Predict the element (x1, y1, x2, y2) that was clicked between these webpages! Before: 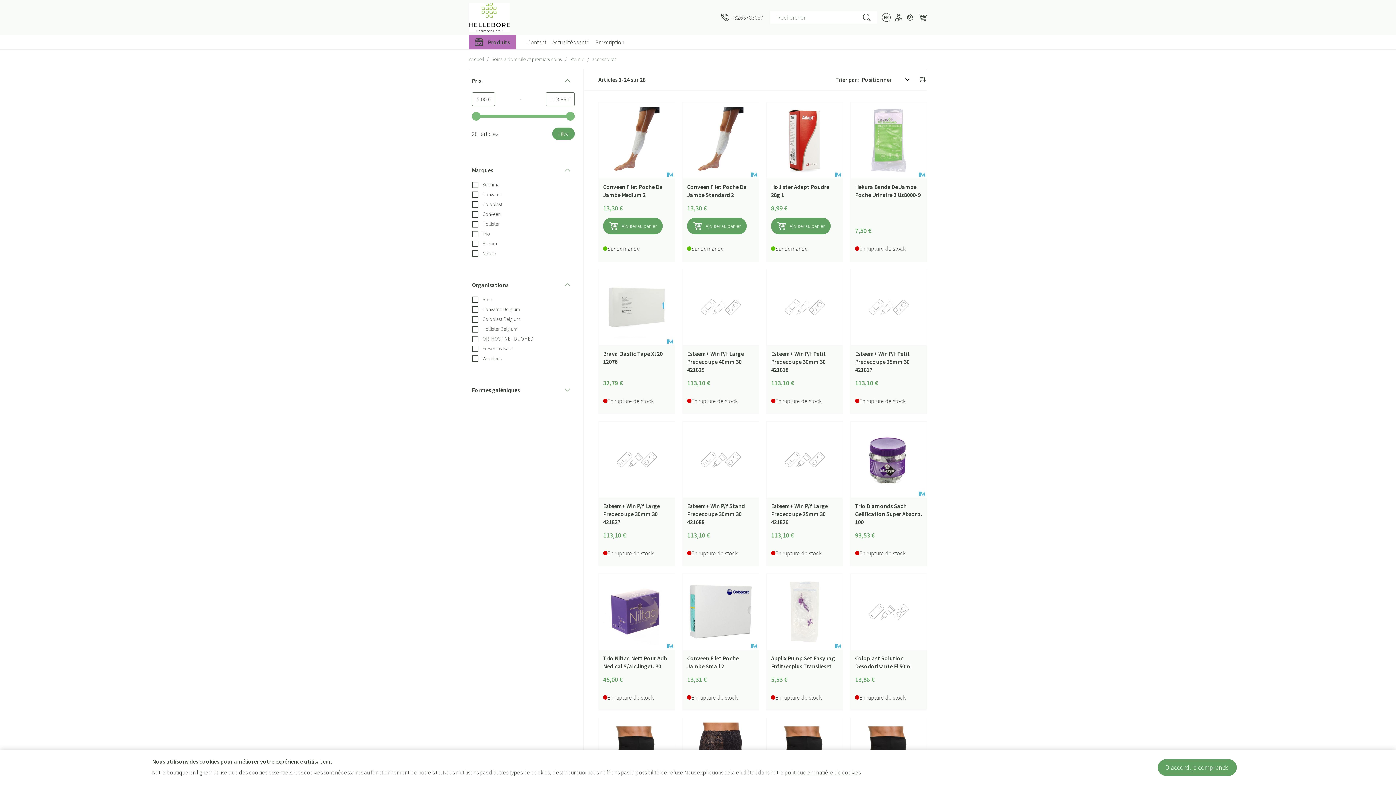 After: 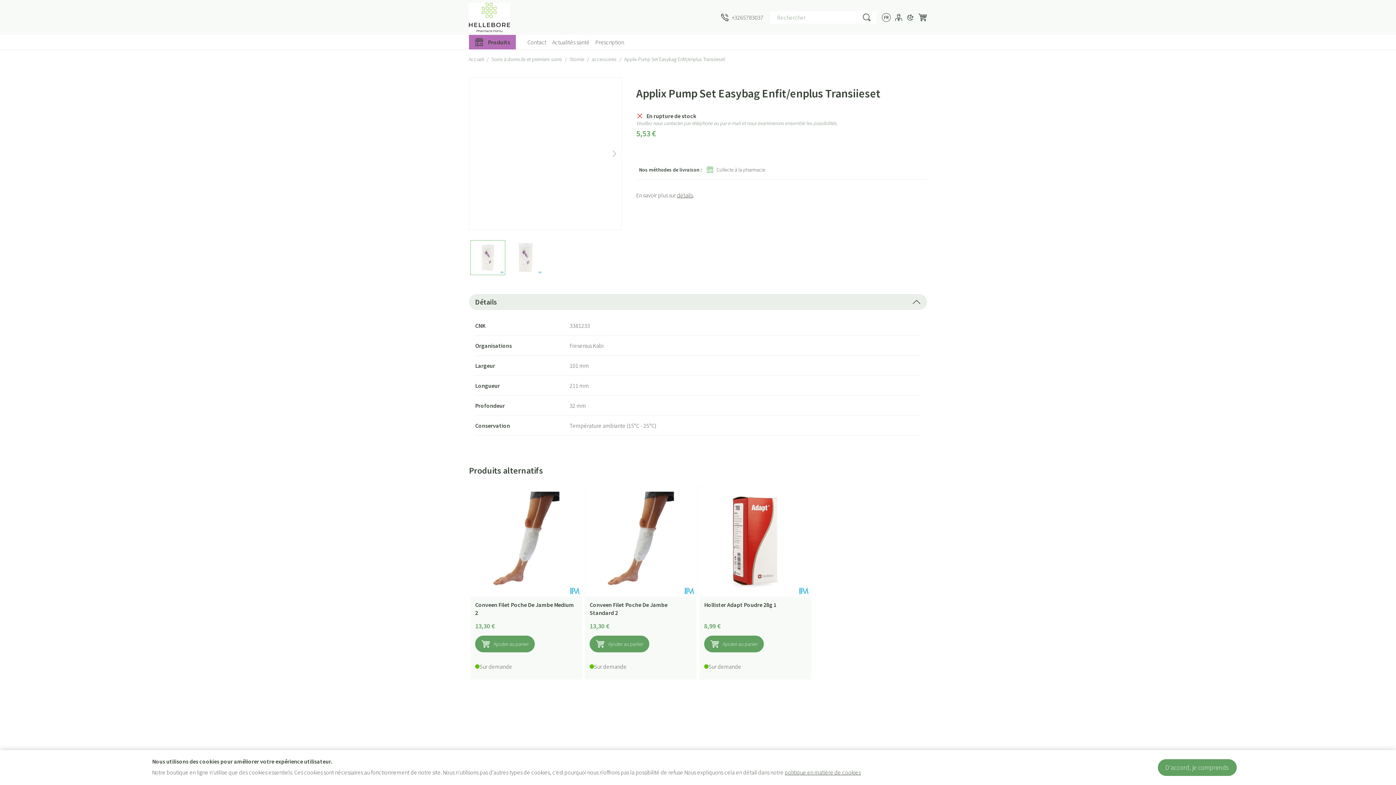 Action: bbox: (766, 574, 842, 650)